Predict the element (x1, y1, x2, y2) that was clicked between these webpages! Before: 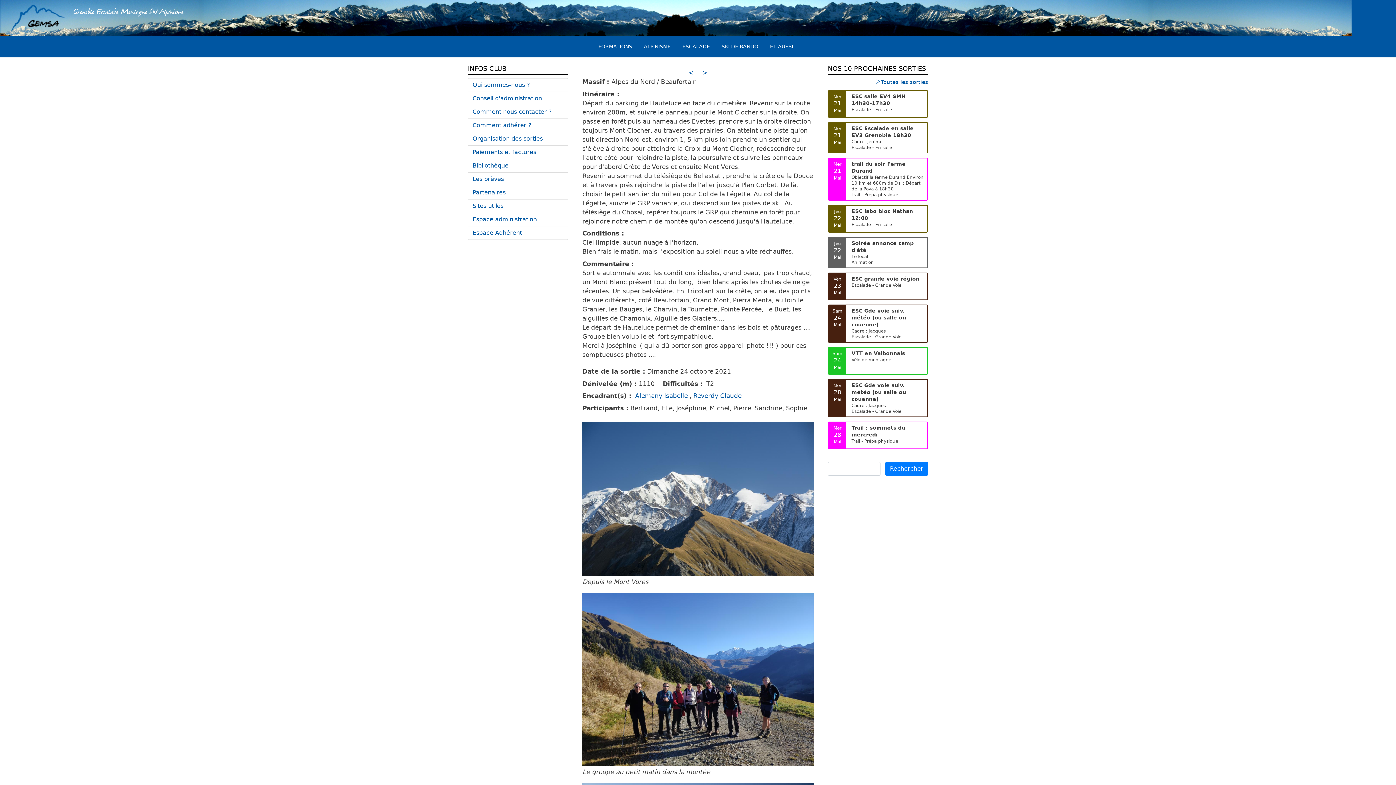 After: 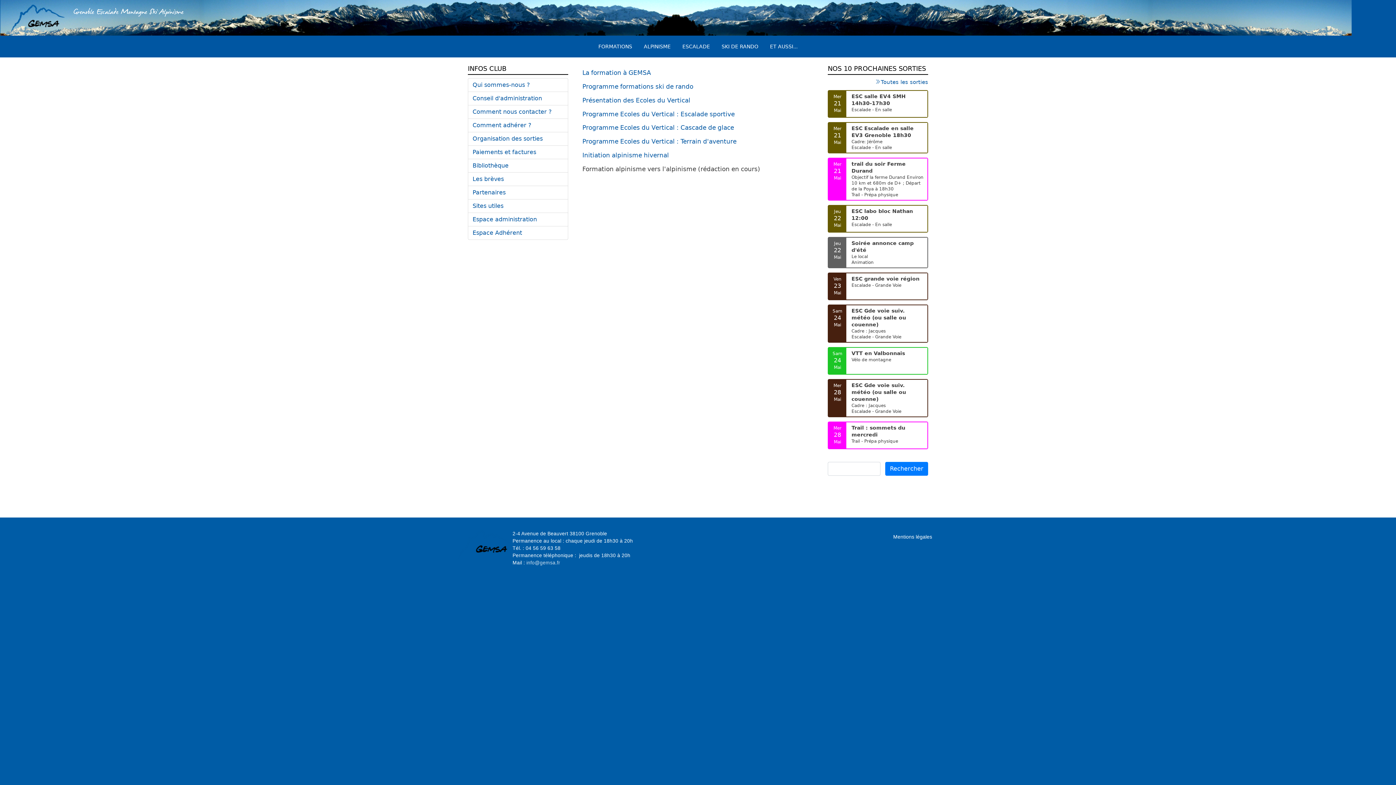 Action: label: FORMATIONS bbox: (592, 35, 638, 57)